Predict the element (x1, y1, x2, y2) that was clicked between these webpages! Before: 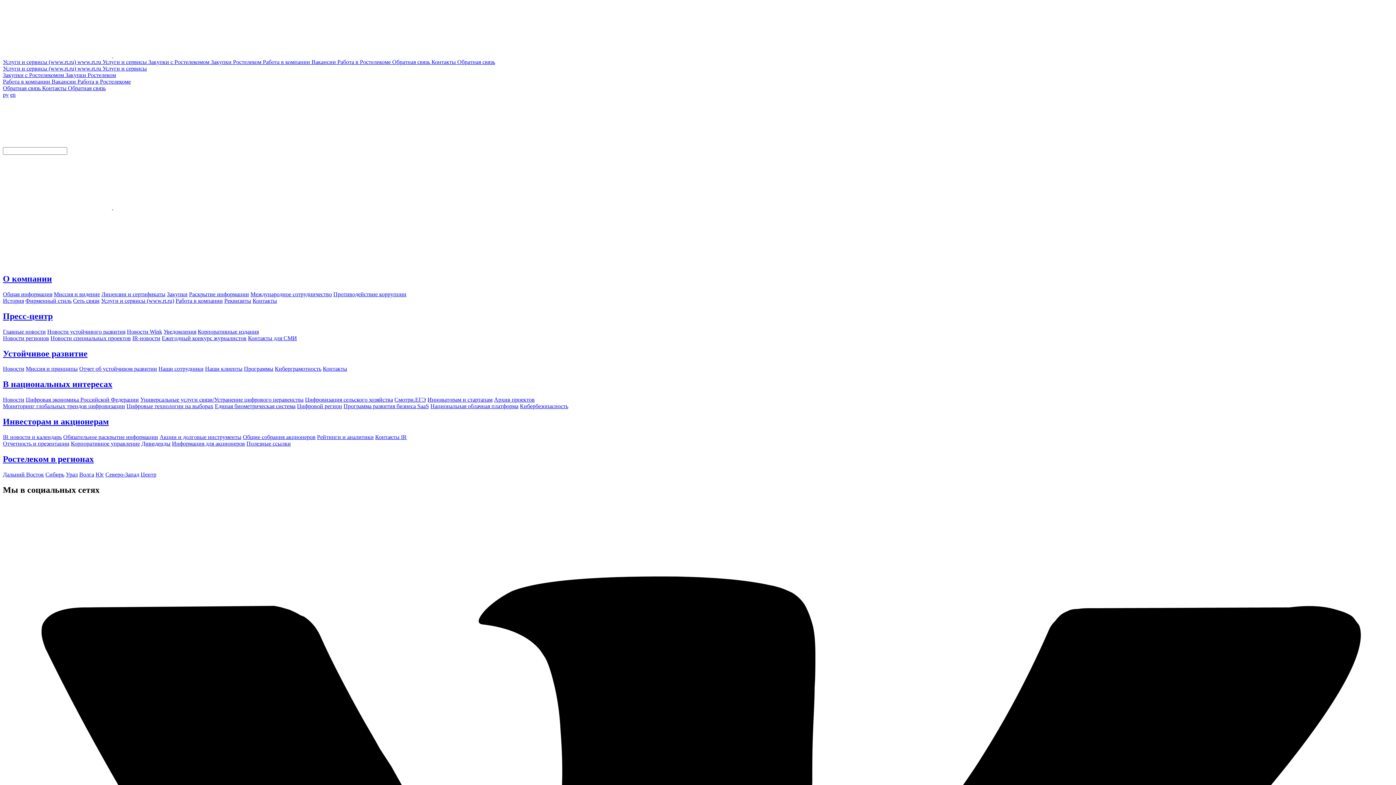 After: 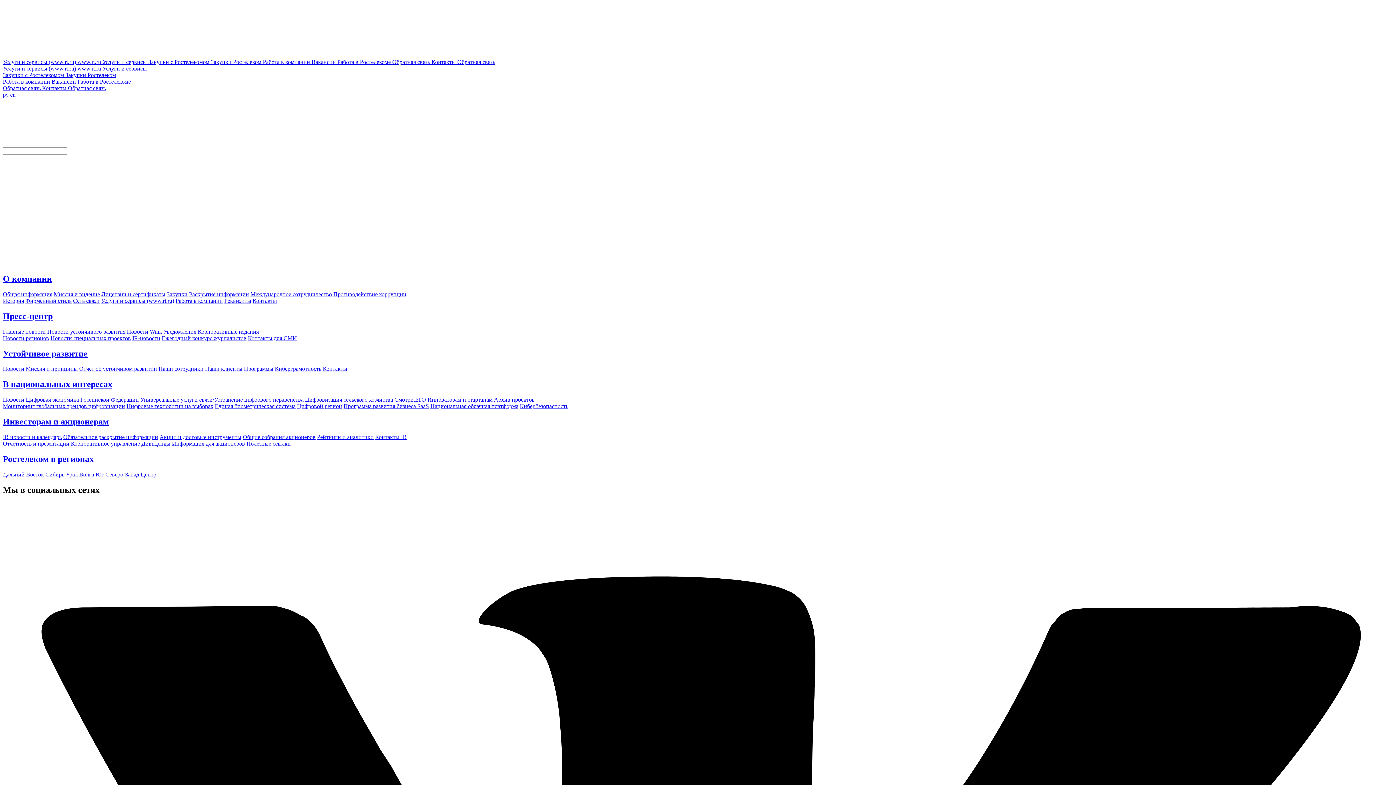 Action: bbox: (224, 297, 251, 303) label: Реквизиты